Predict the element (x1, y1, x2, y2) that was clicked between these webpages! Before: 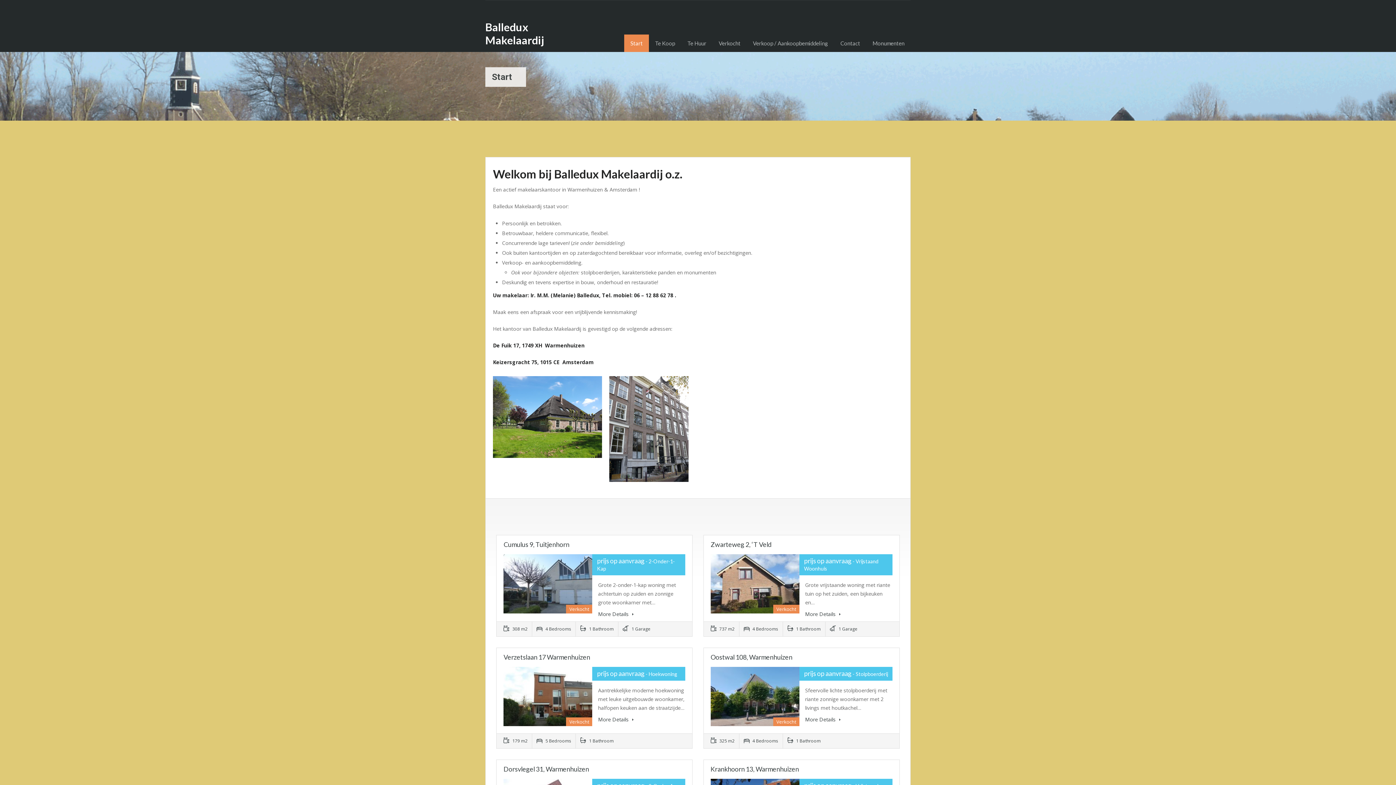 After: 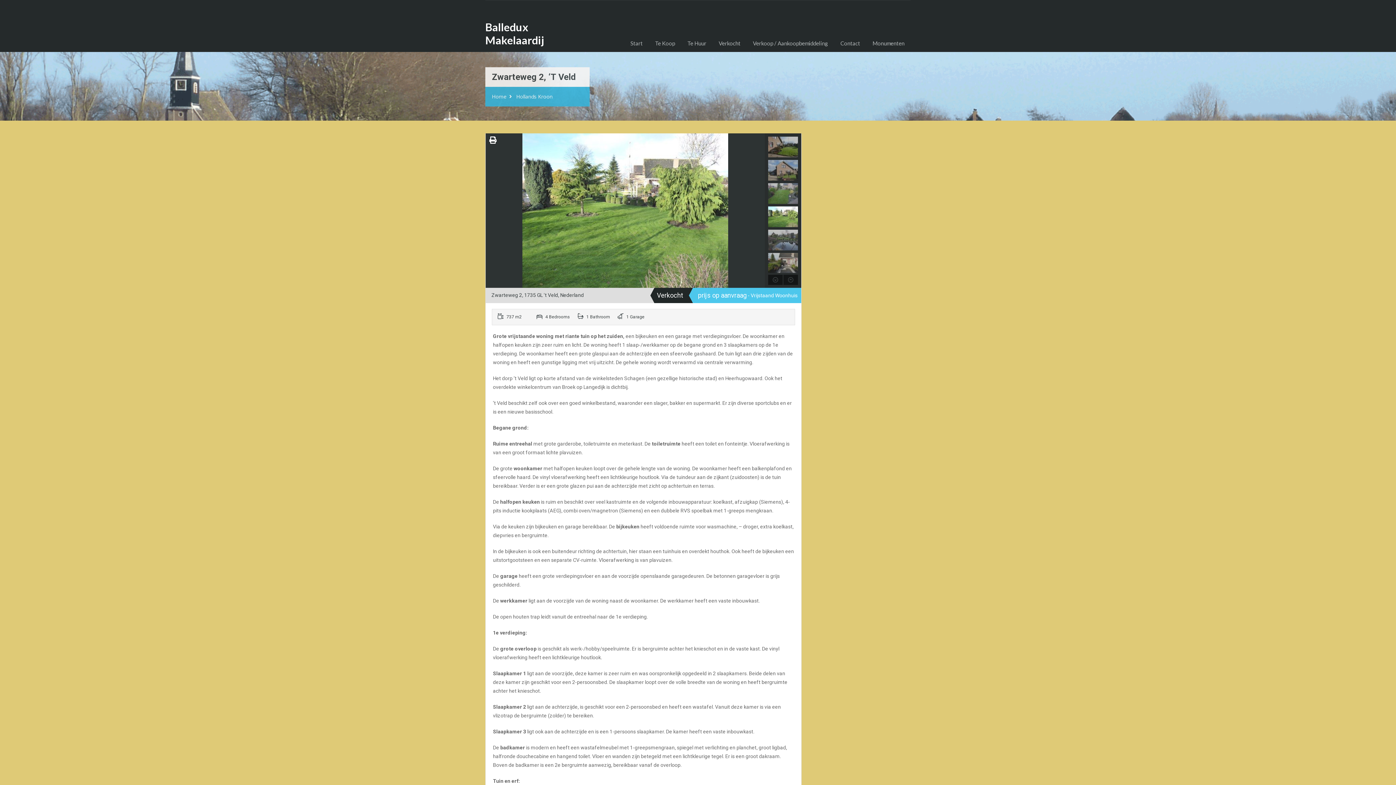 Action: bbox: (805, 610, 840, 618) label: More Details 